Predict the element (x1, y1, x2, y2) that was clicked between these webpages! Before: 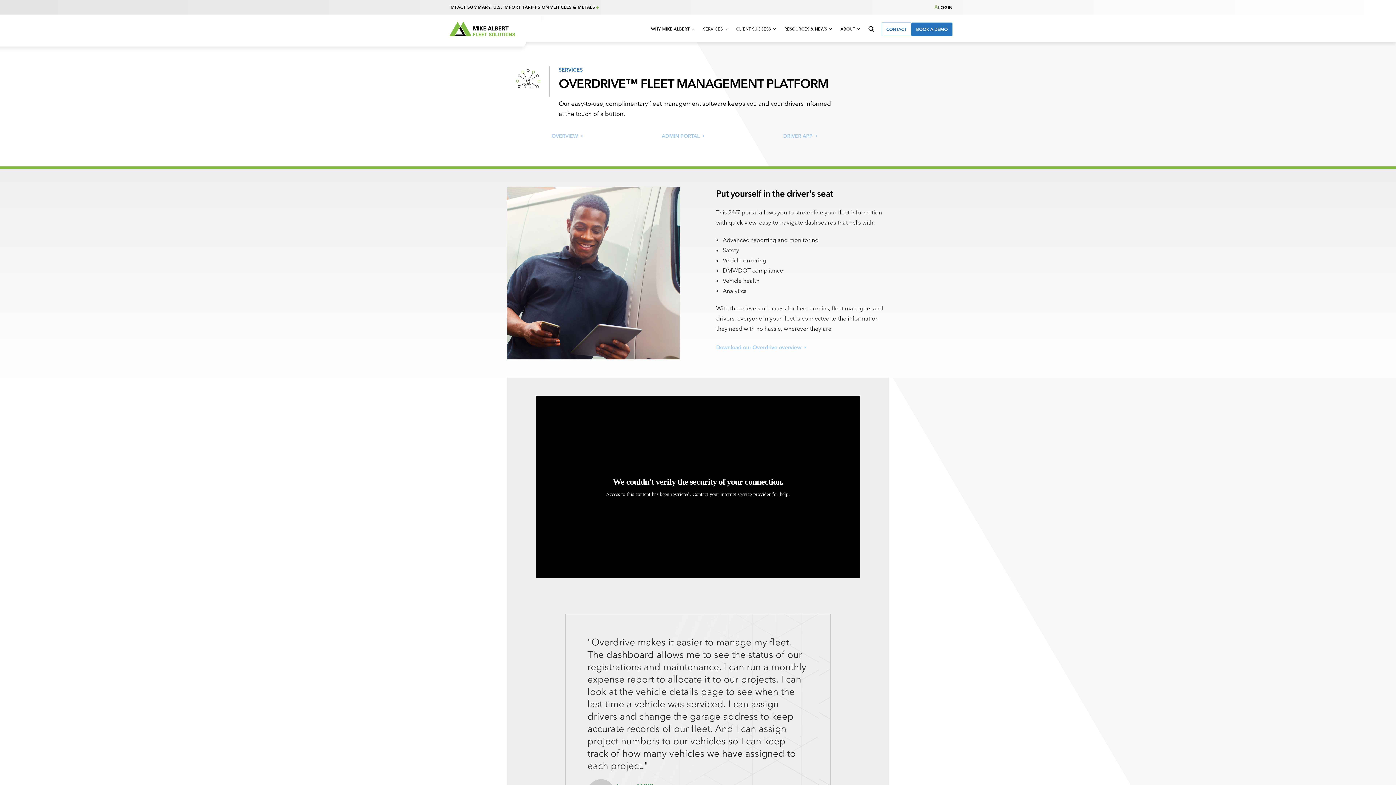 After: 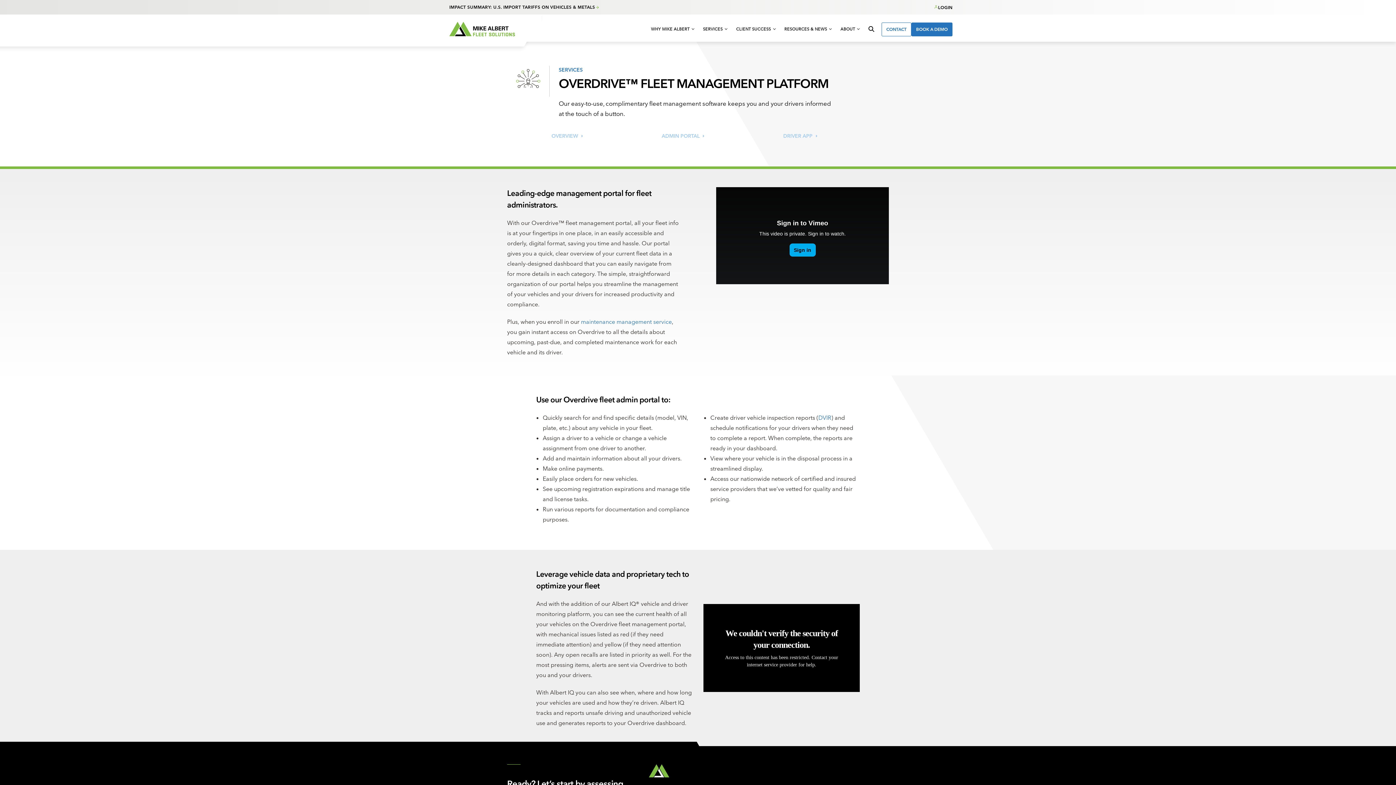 Action: label: ADMIN PORTAL bbox: (661, 130, 706, 141)